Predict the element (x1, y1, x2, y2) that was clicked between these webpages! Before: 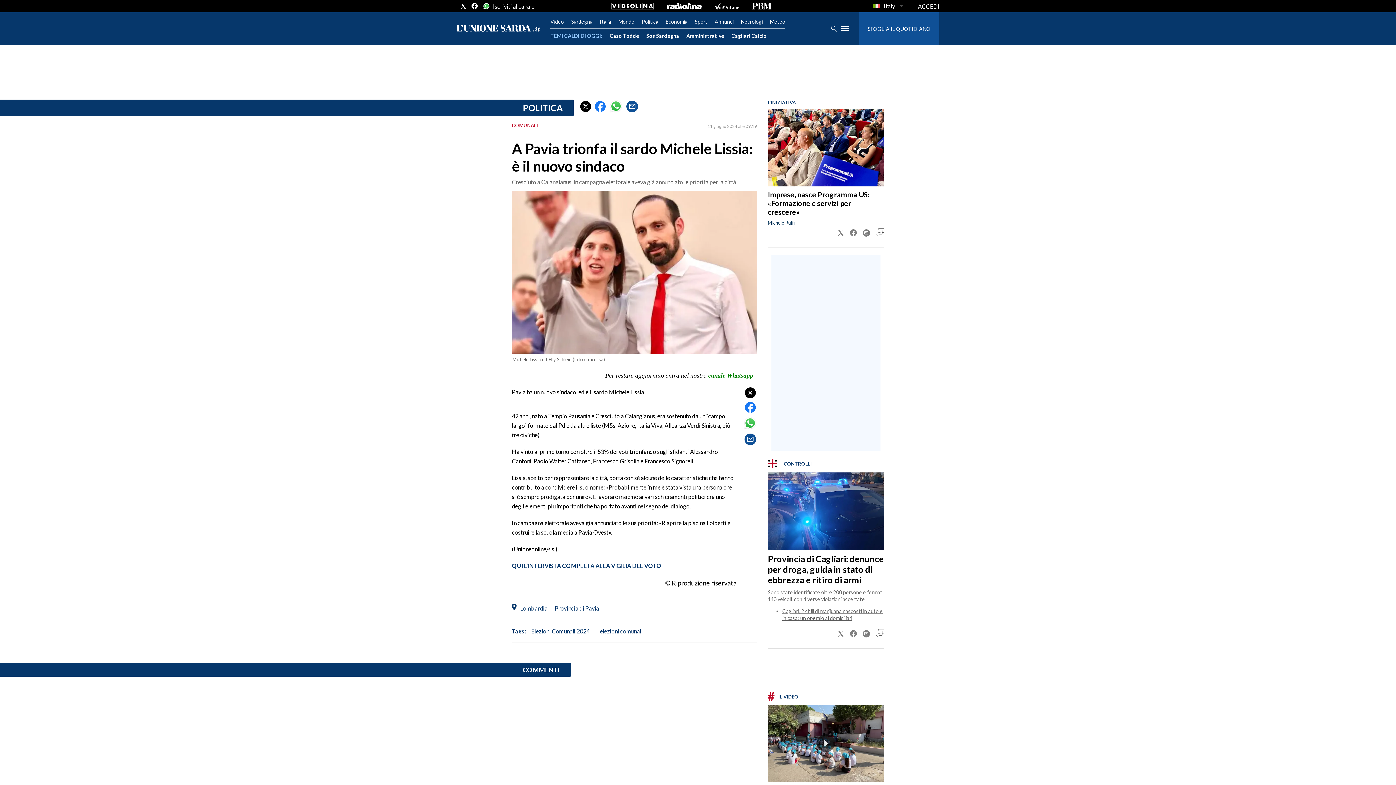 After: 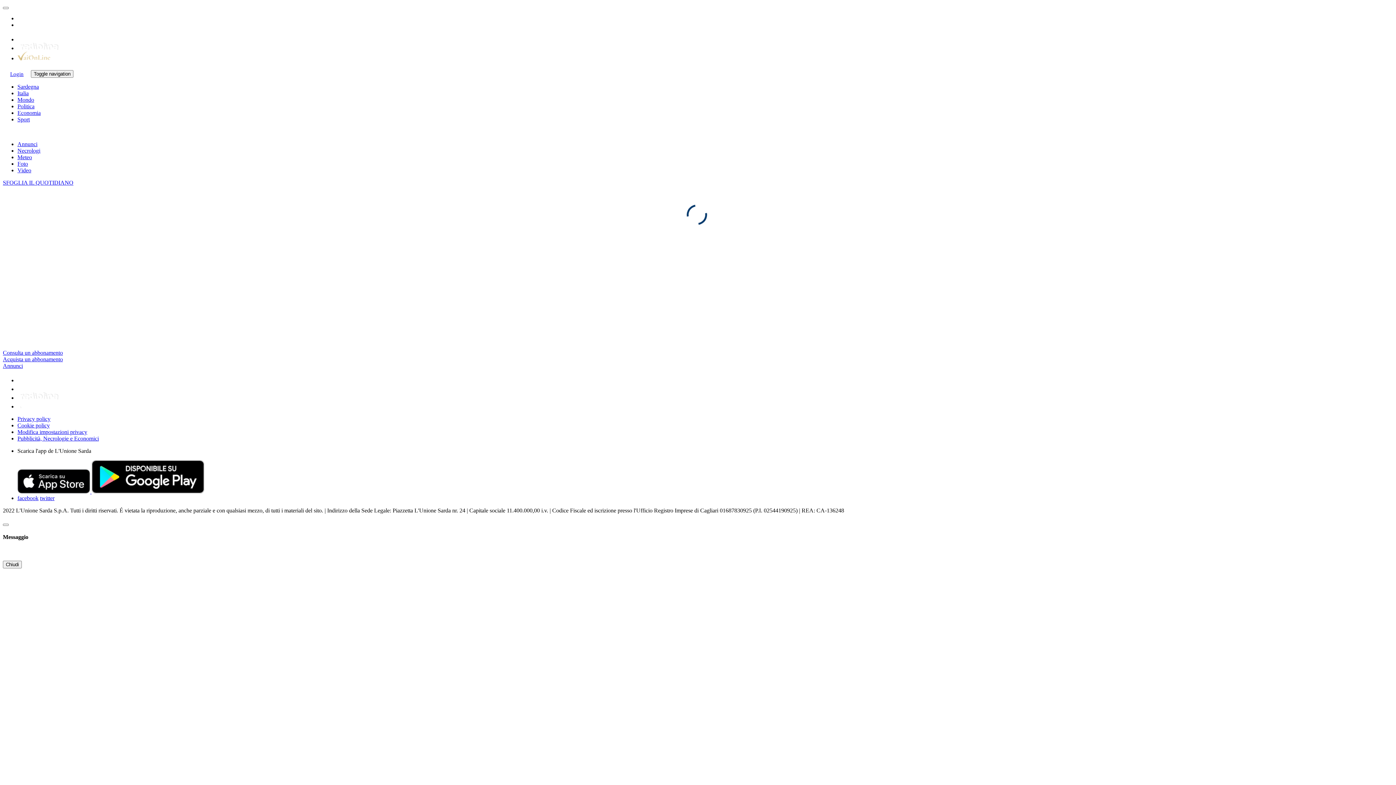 Action: label: Annunci bbox: (714, 18, 733, 24)